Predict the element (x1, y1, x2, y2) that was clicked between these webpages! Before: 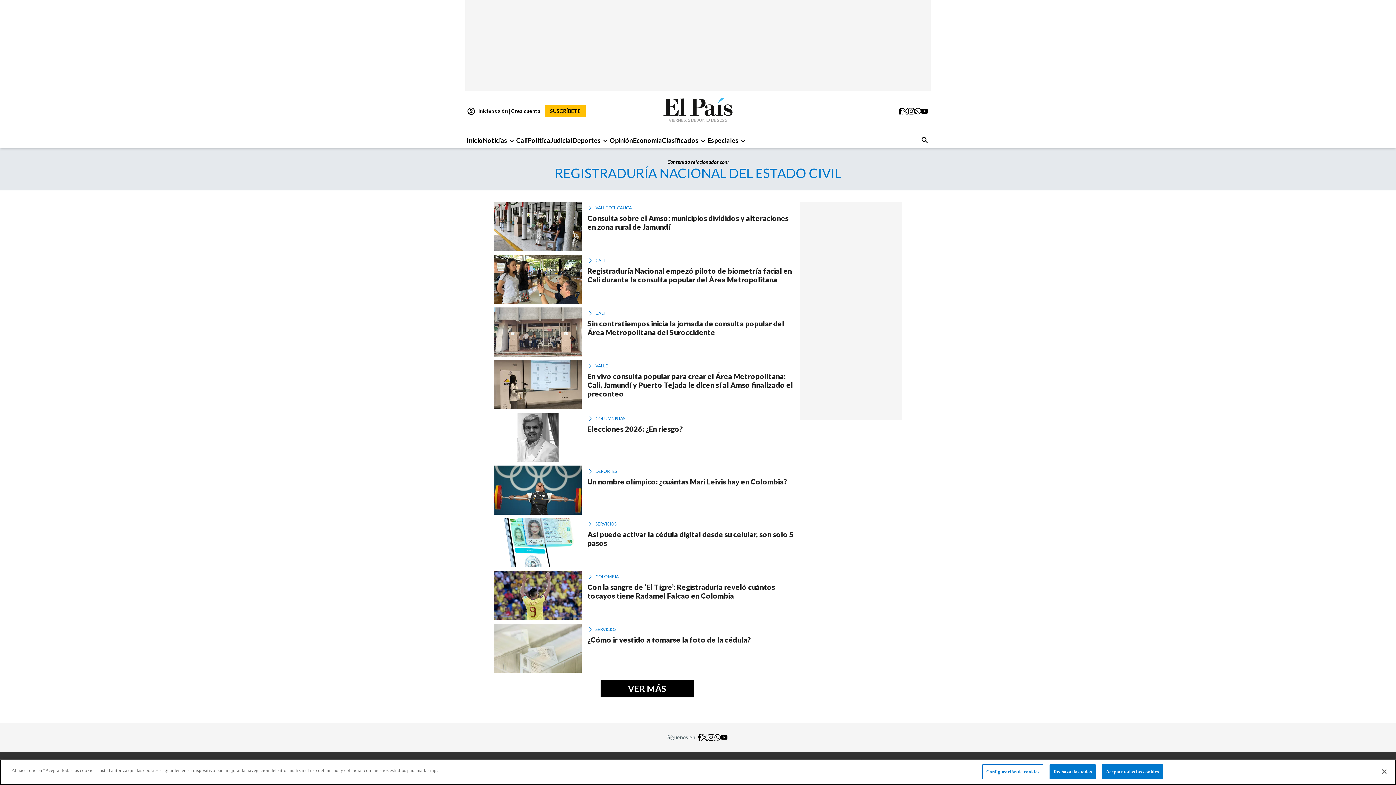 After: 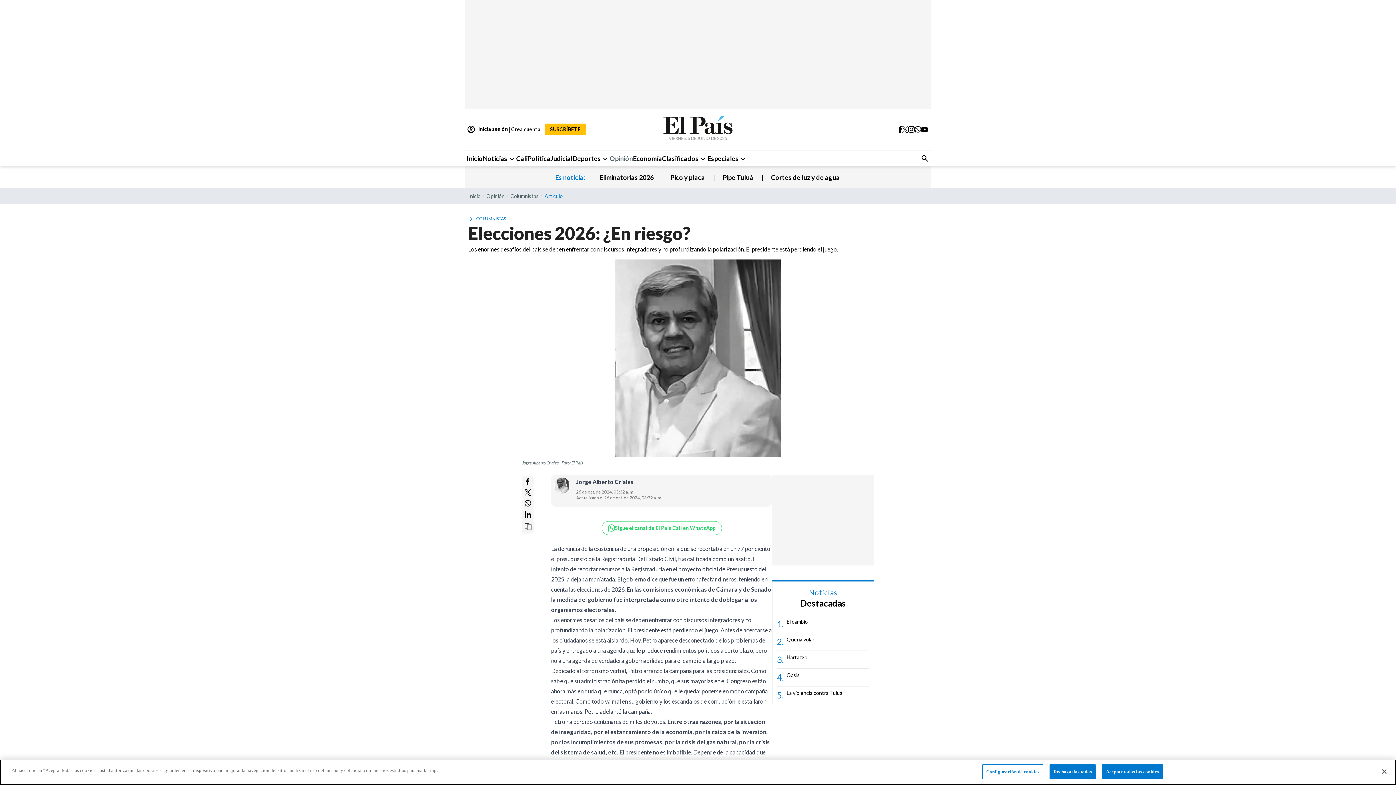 Action: label: Elecciones 2026: ¿En riesgo? bbox: (587, 424, 682, 433)